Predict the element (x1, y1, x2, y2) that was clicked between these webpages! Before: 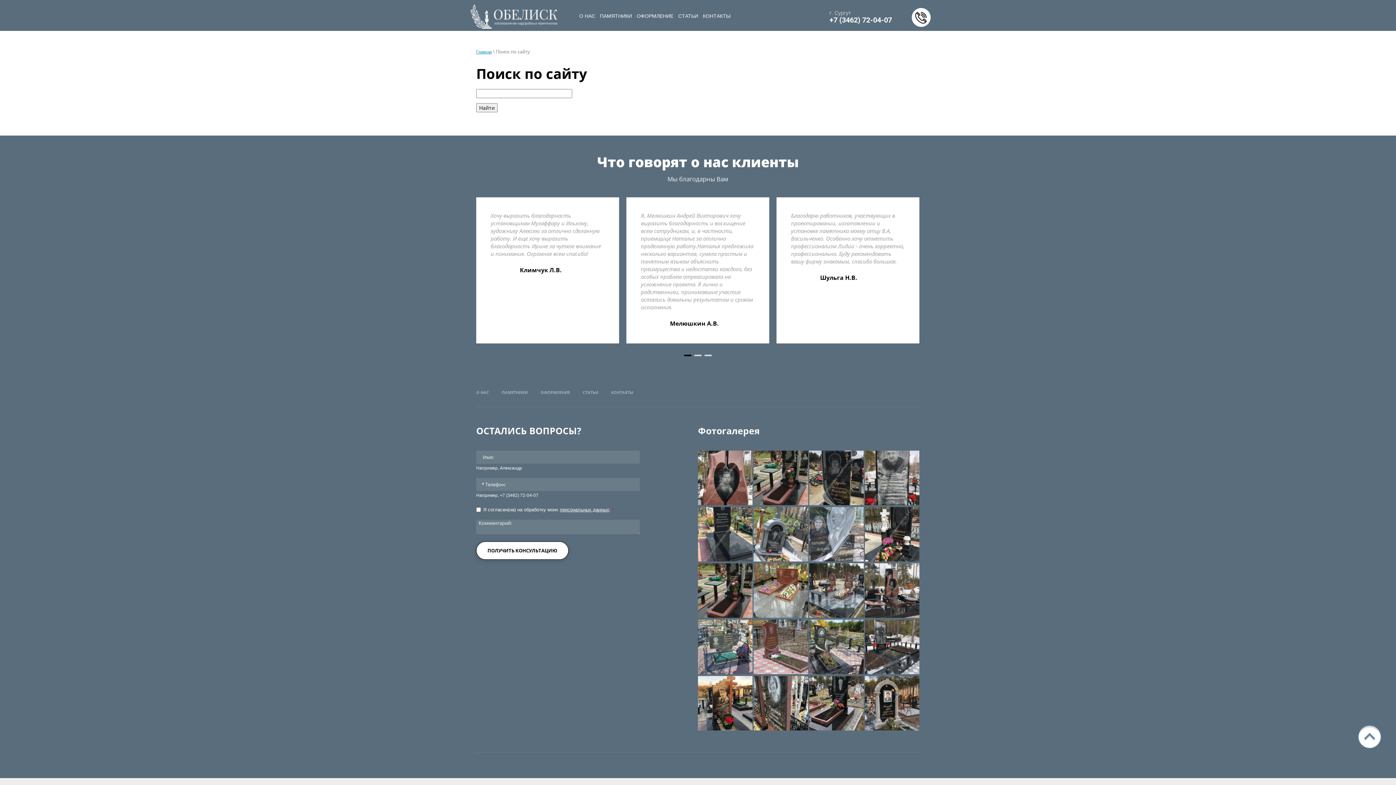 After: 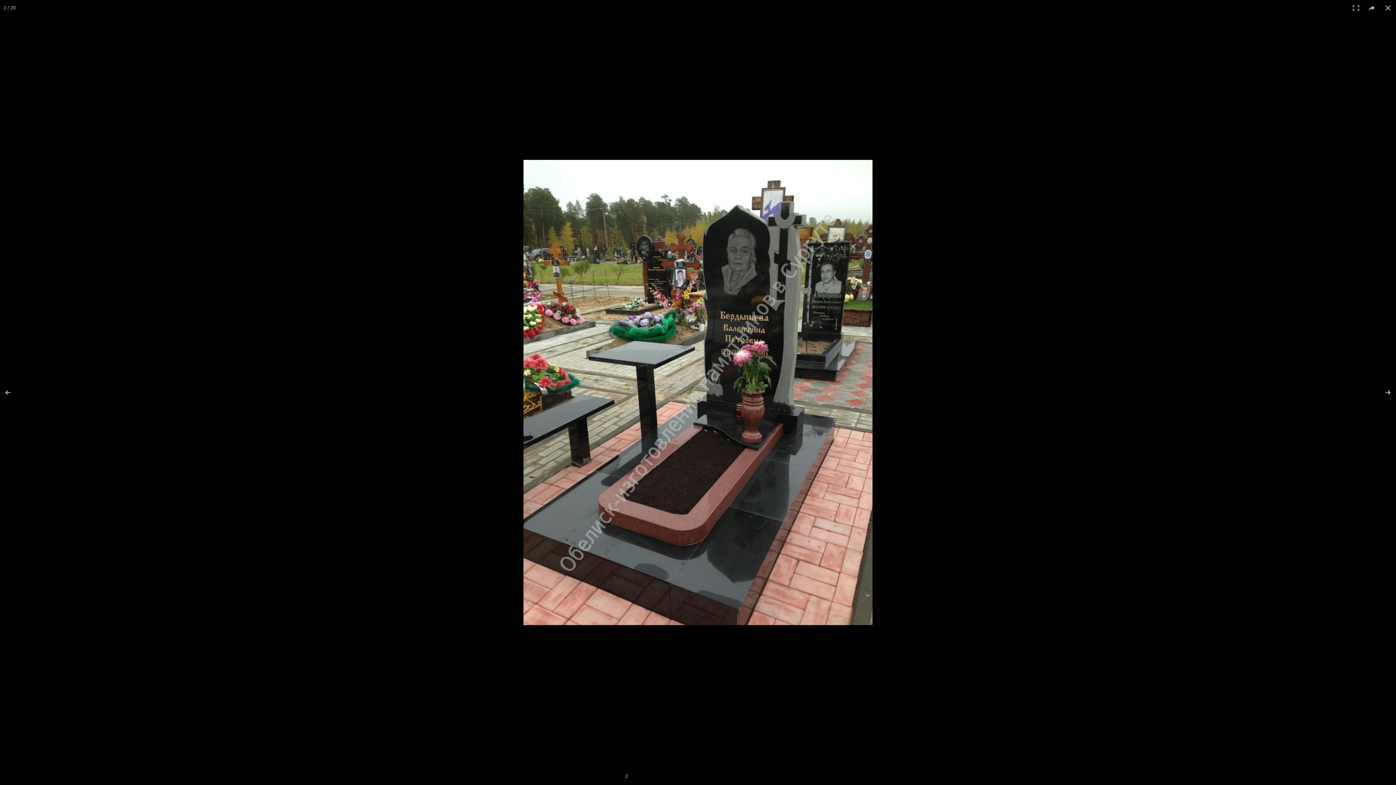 Action: bbox: (753, 451, 808, 505) label: 2